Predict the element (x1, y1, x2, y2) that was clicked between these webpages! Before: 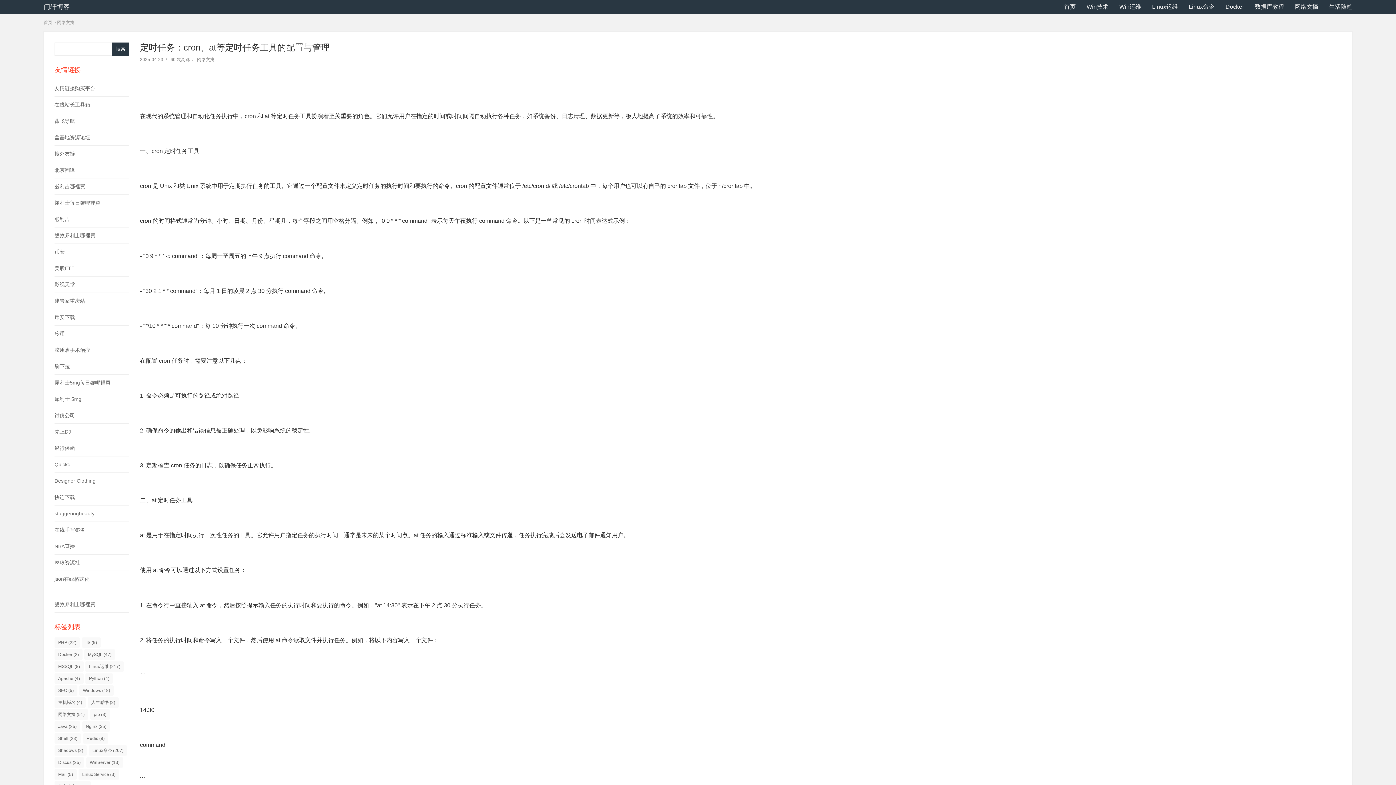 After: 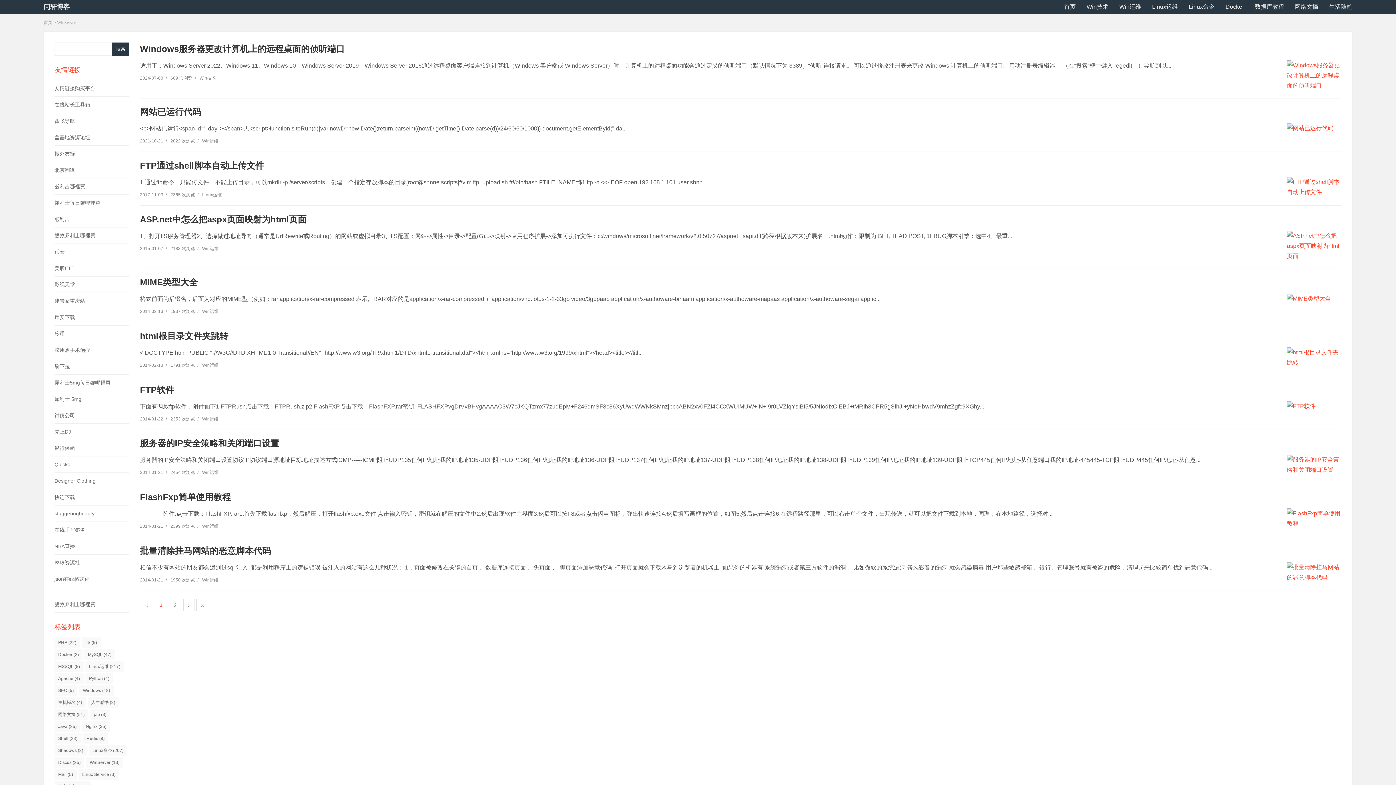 Action: label: WinServer (13) bbox: (86, 757, 123, 768)